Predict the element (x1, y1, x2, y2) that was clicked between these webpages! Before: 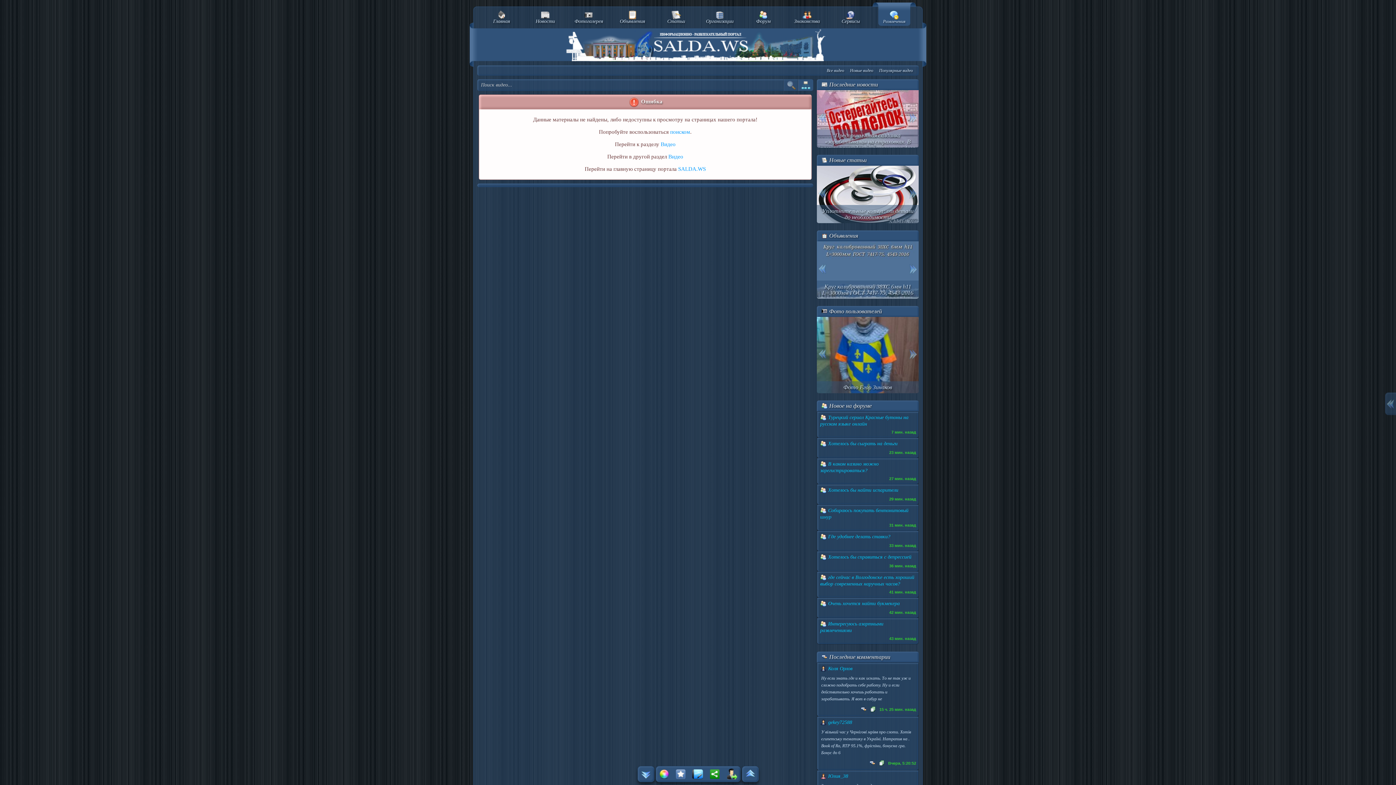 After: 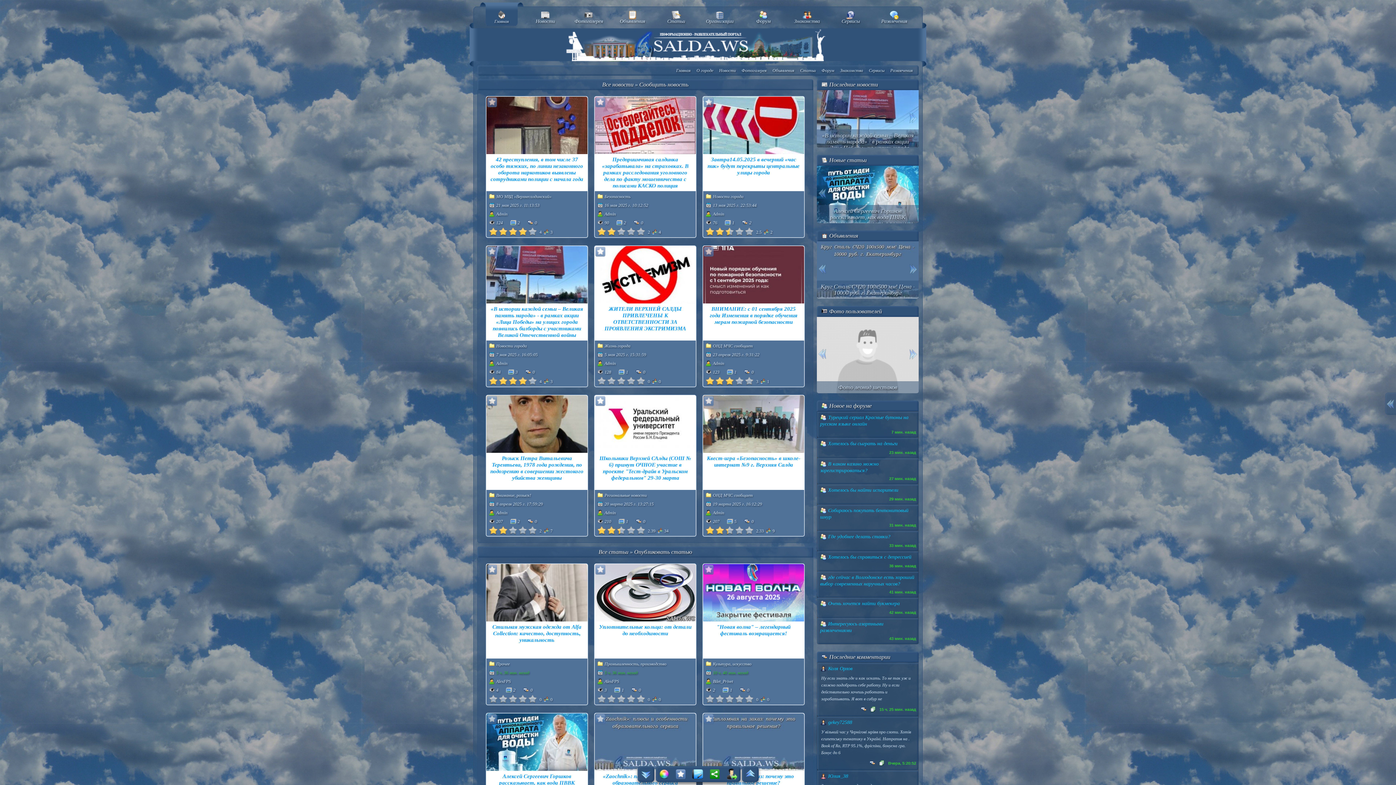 Action: bbox: (480, 10, 523, 24) label: Главная